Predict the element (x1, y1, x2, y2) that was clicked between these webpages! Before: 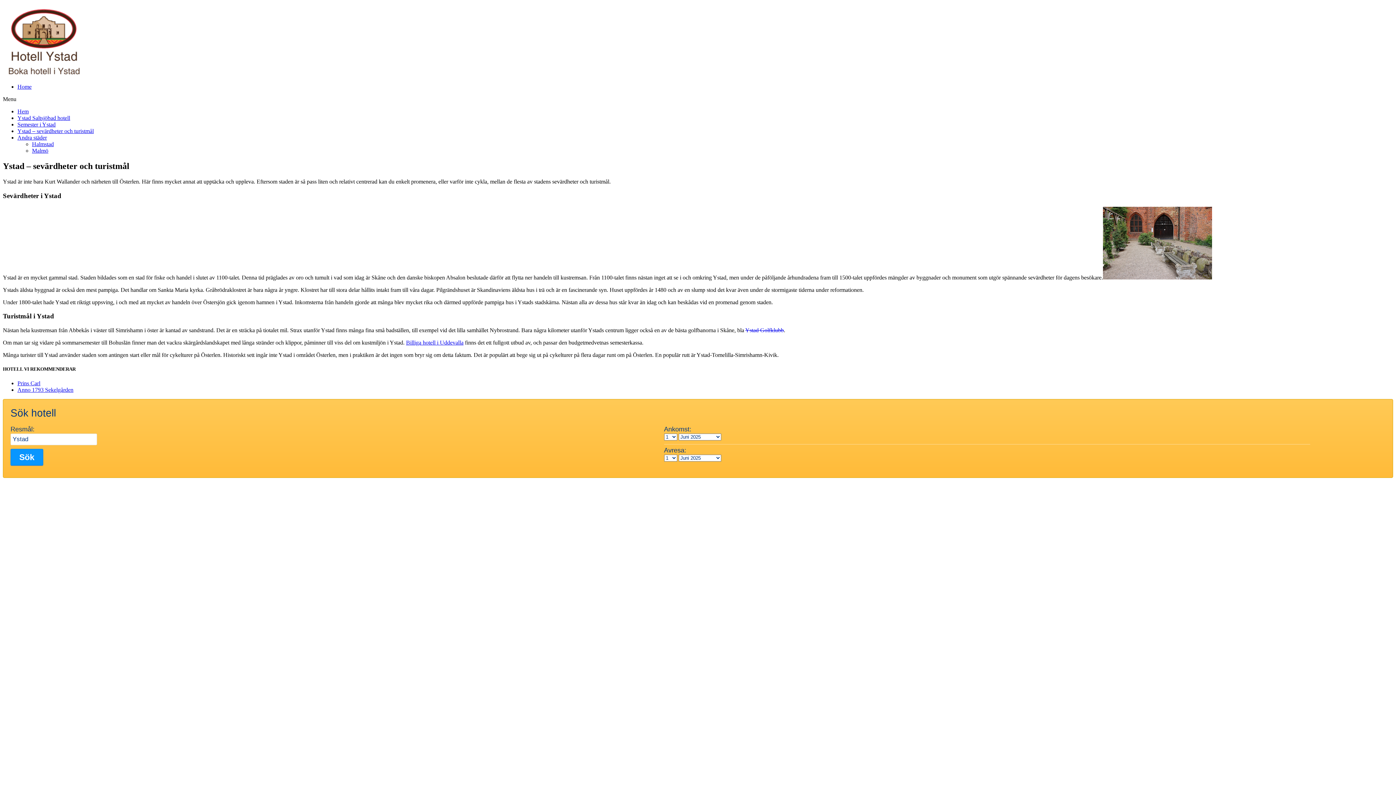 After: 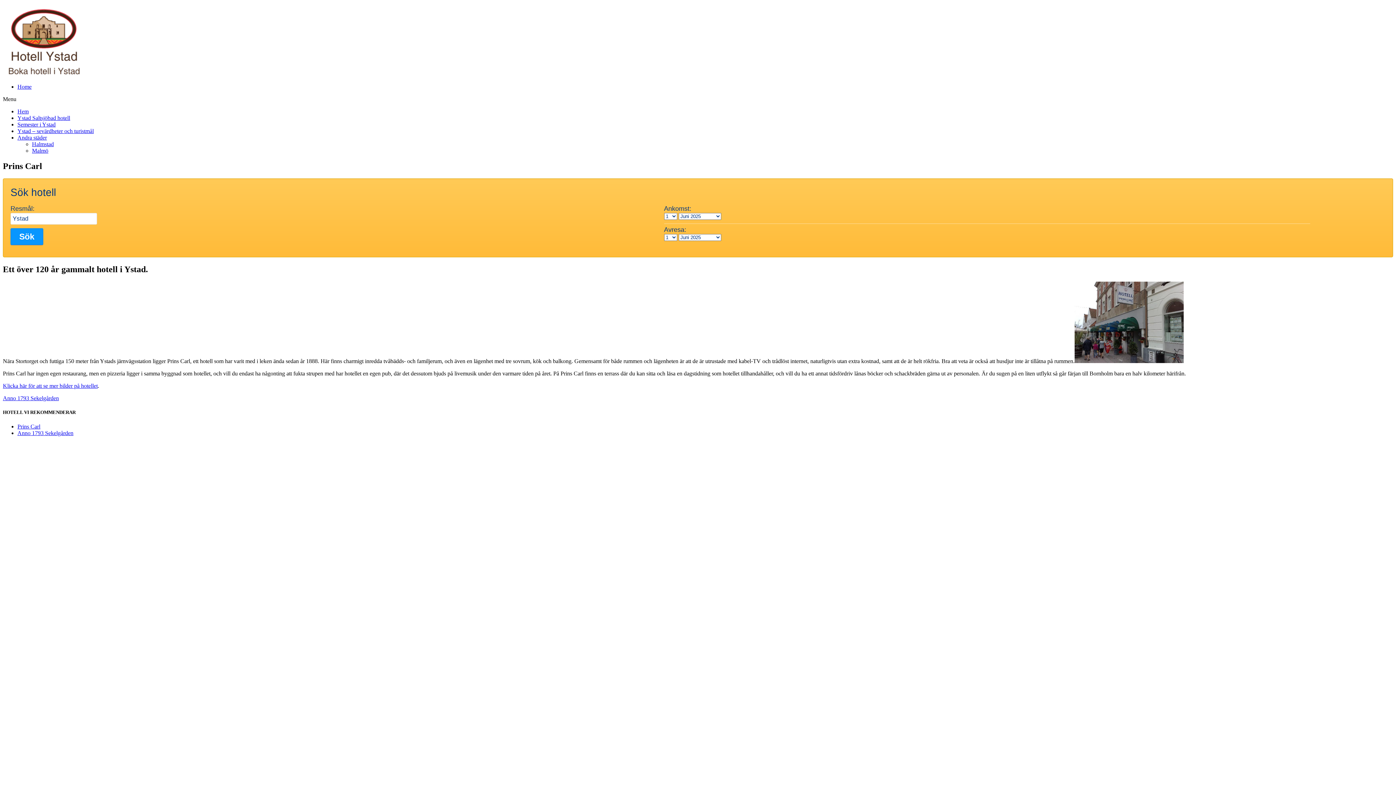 Action: bbox: (17, 380, 40, 386) label: Prins Carl